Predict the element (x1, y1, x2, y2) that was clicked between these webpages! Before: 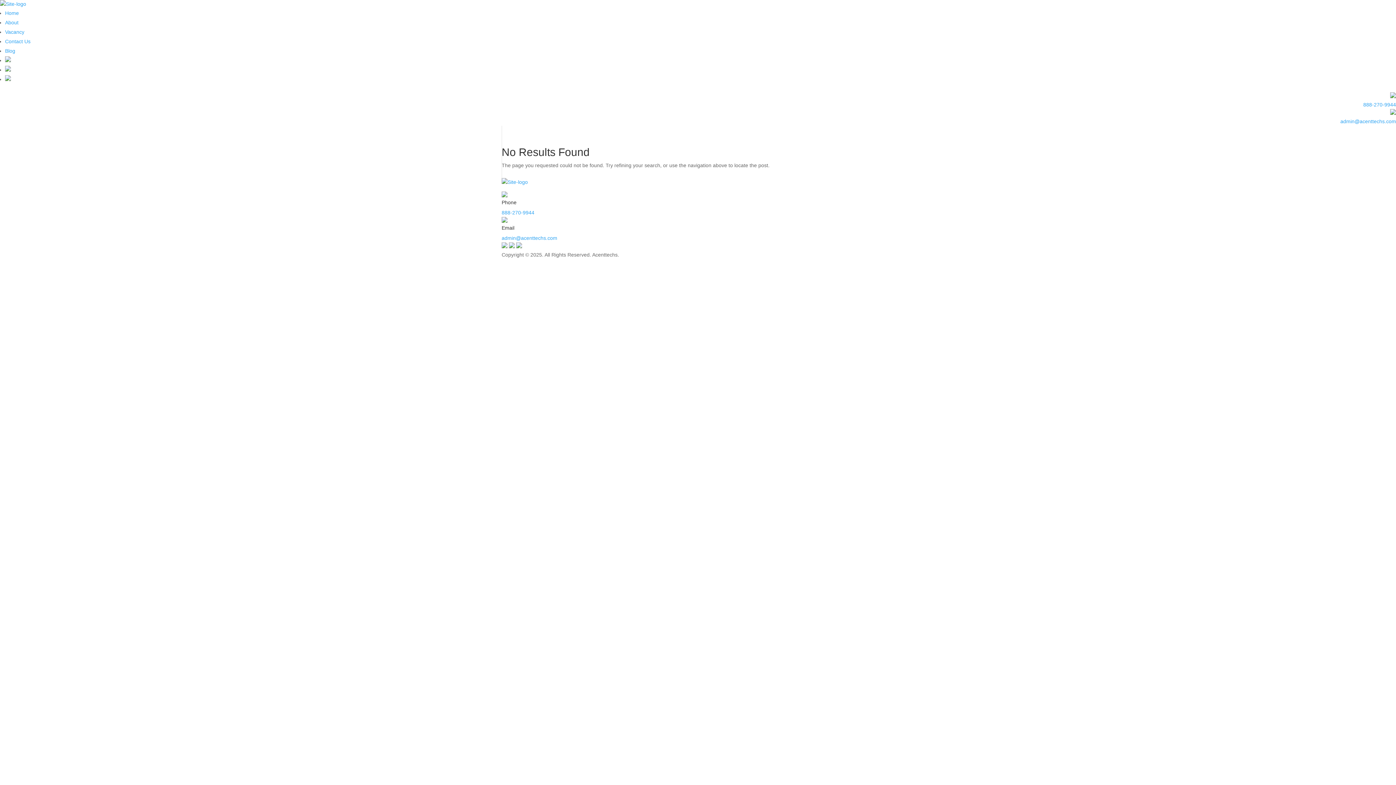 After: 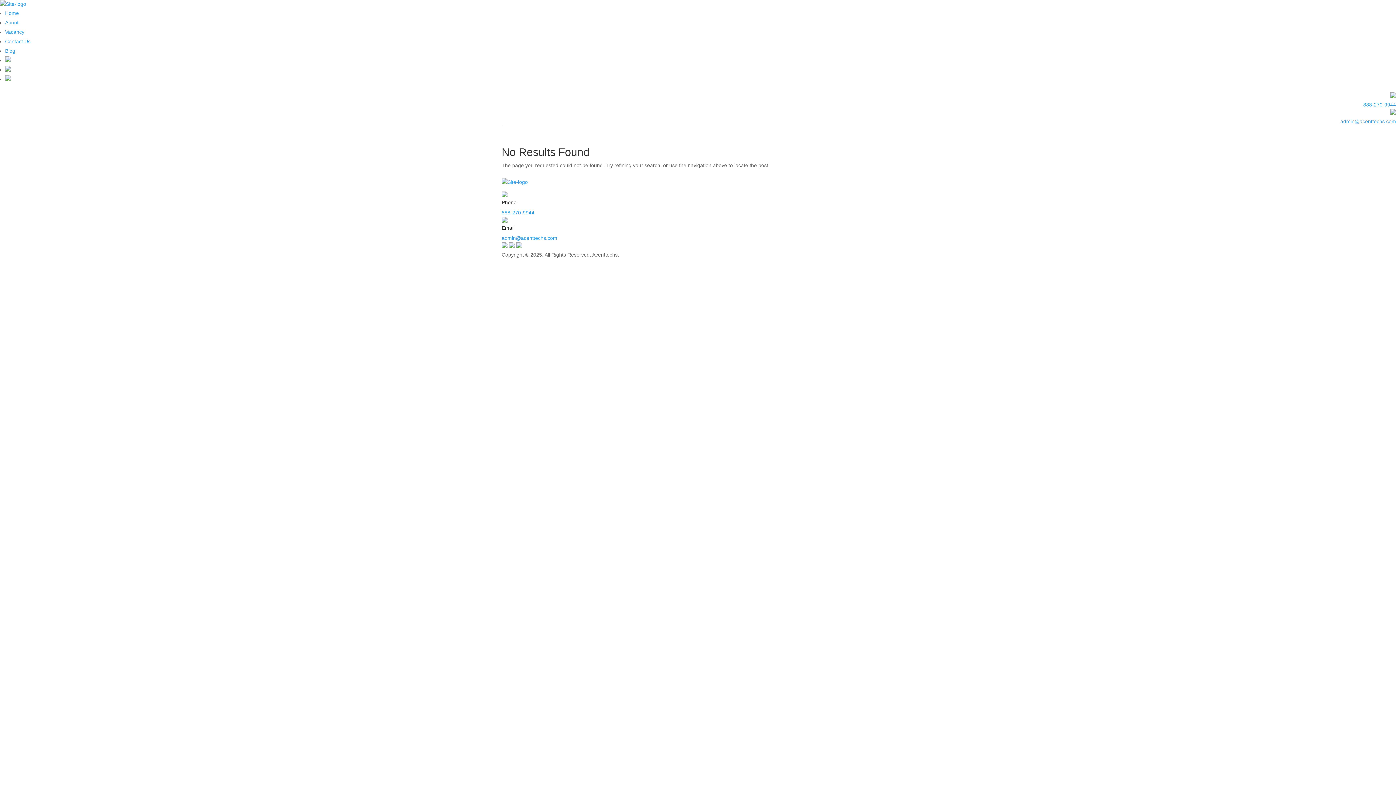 Action: label: 888-270-9944 bbox: (501, 209, 534, 215)